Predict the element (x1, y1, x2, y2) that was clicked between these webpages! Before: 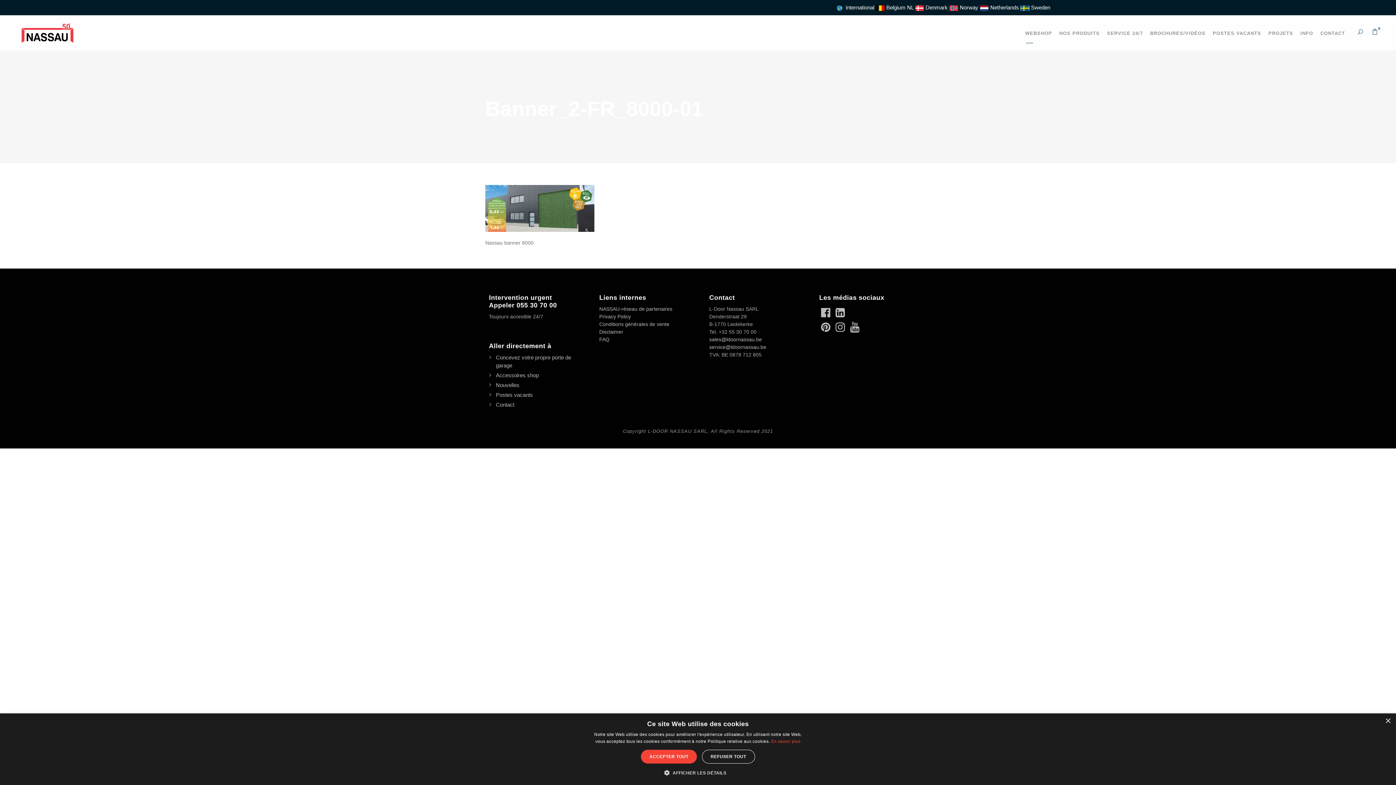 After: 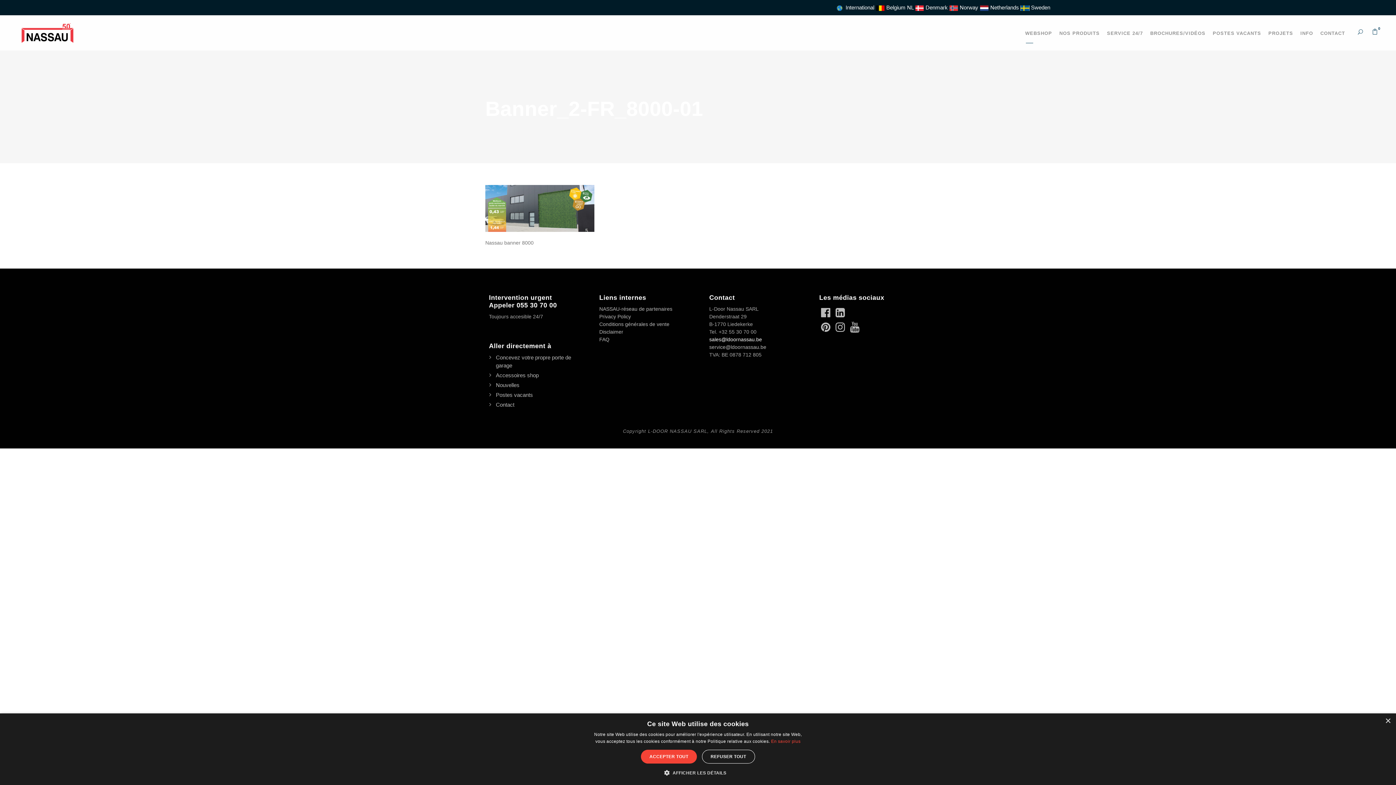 Action: bbox: (709, 336, 762, 342) label: sales@ldoornassau.be
